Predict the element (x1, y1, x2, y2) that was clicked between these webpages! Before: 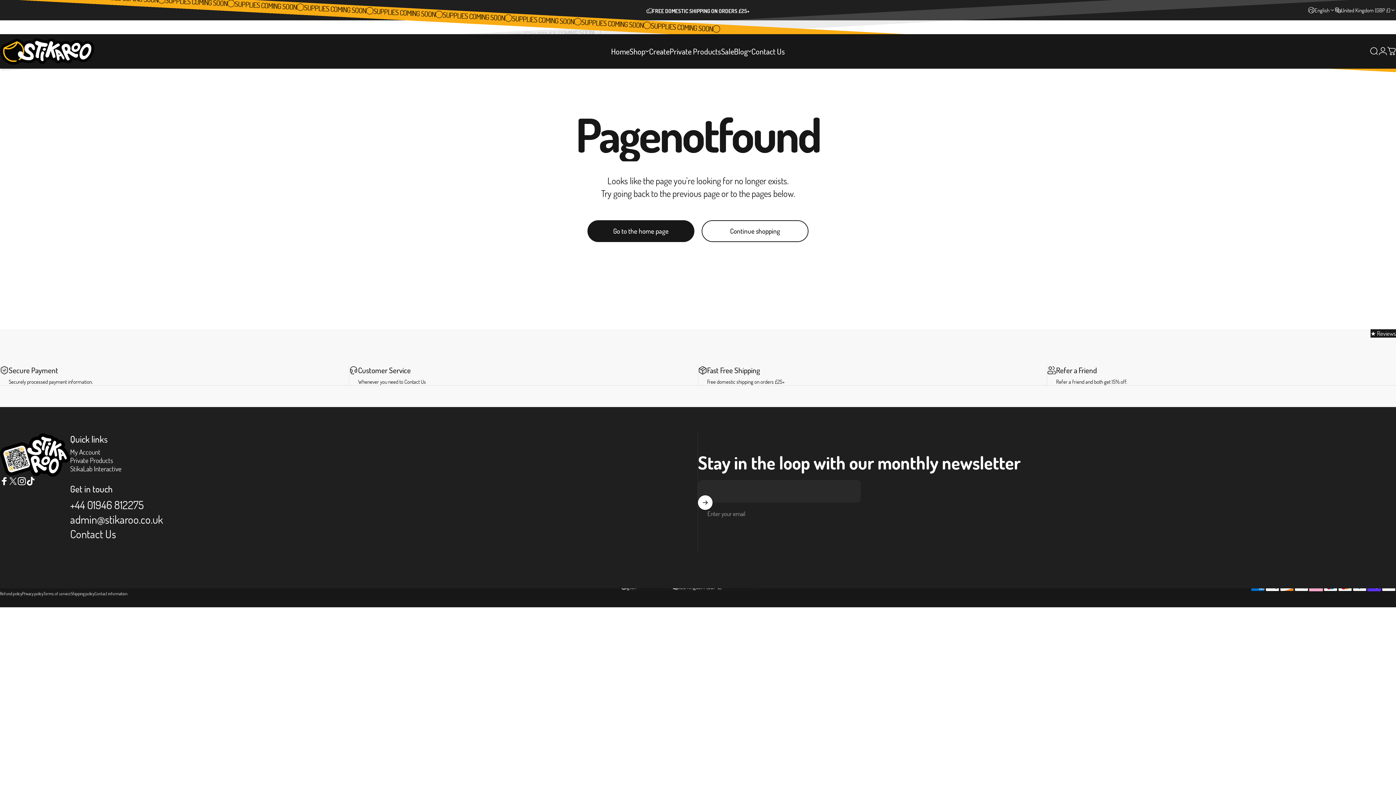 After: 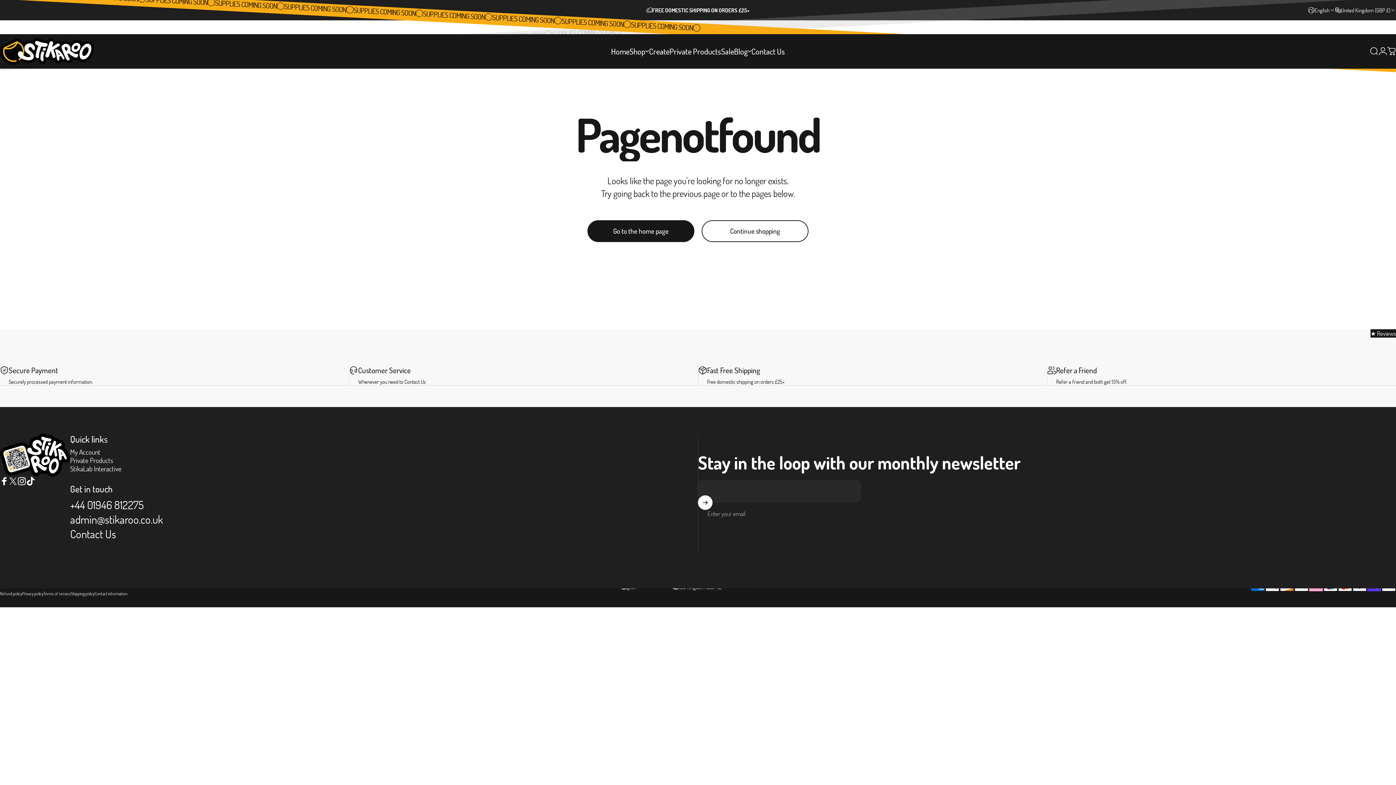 Action: bbox: (70, 512, 163, 526) label: admin@stikaroo.co.uk